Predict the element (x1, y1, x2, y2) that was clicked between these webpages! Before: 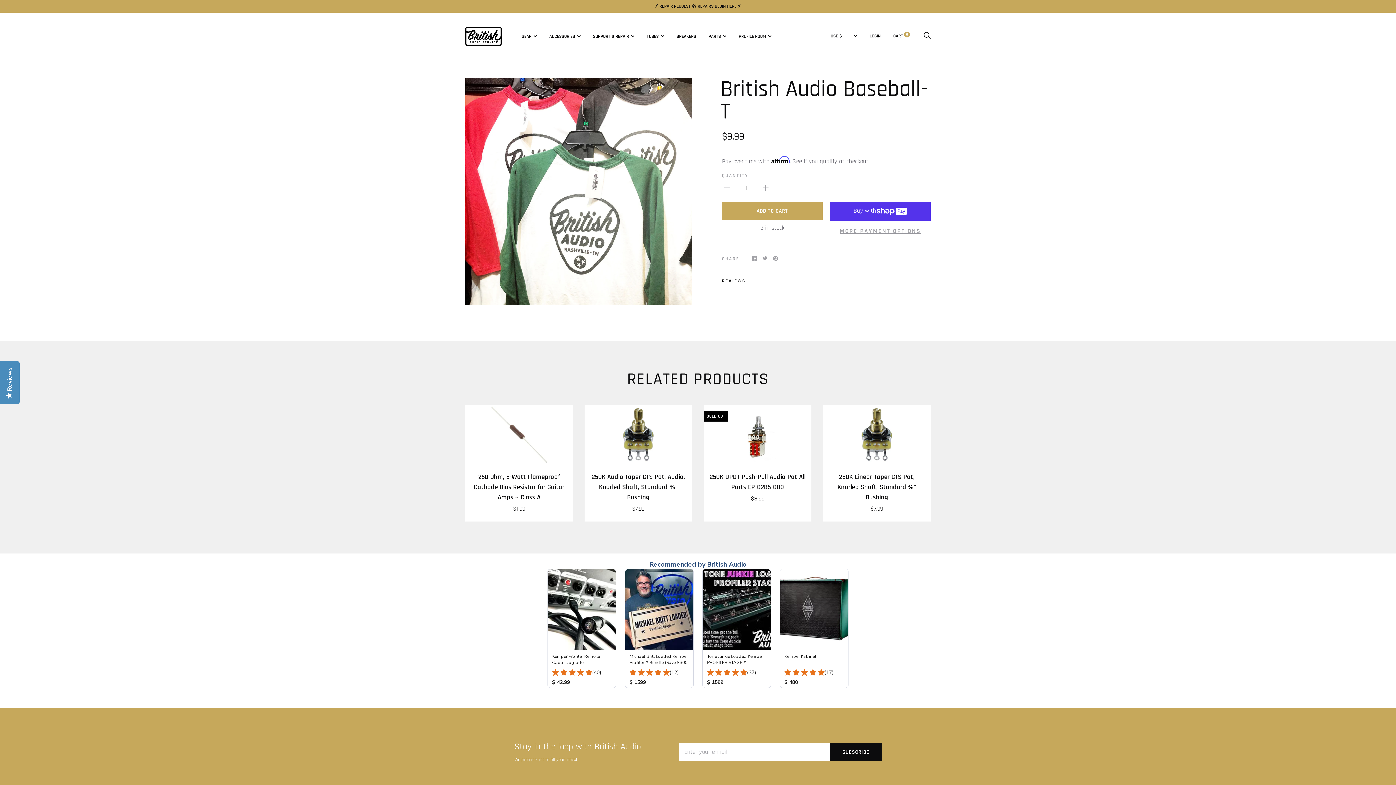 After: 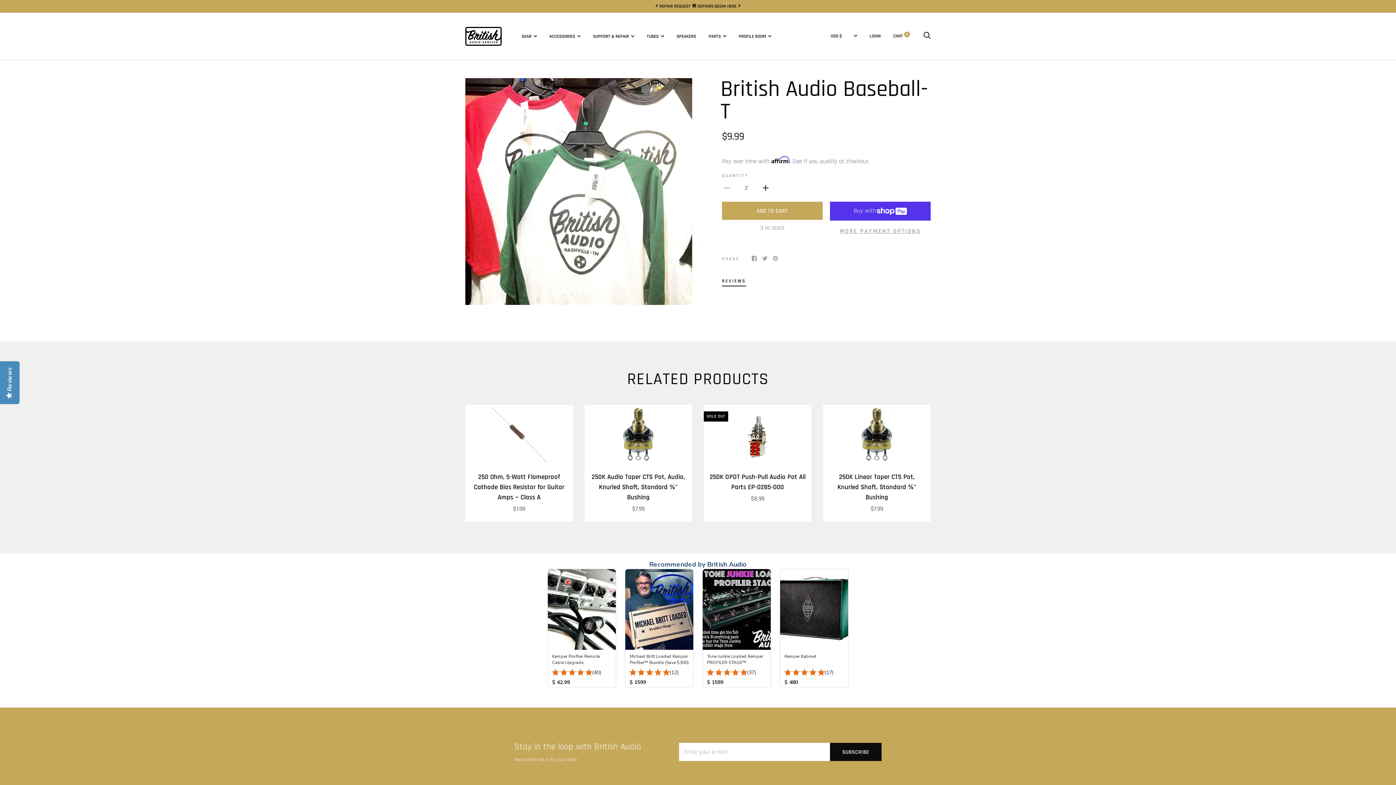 Action: bbox: (760, 183, 770, 192)